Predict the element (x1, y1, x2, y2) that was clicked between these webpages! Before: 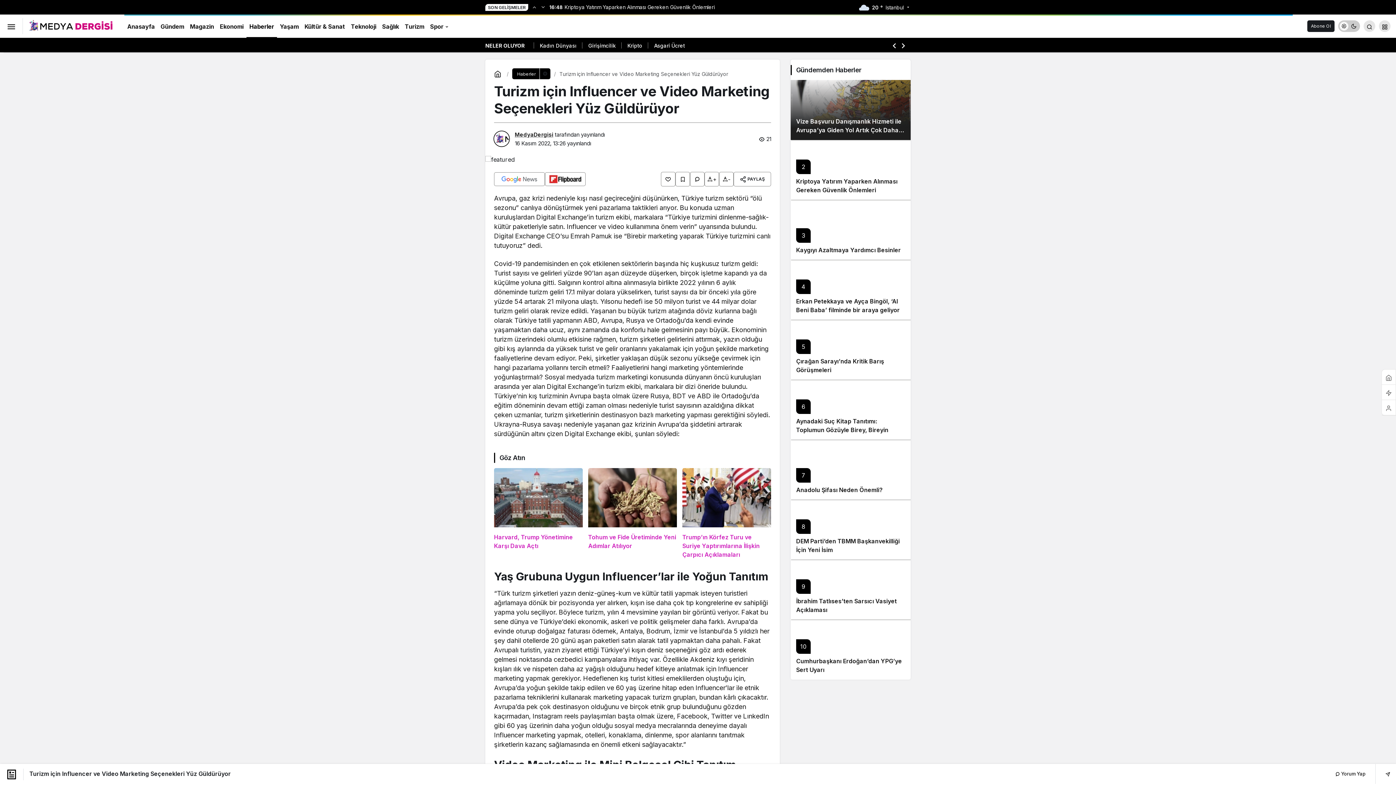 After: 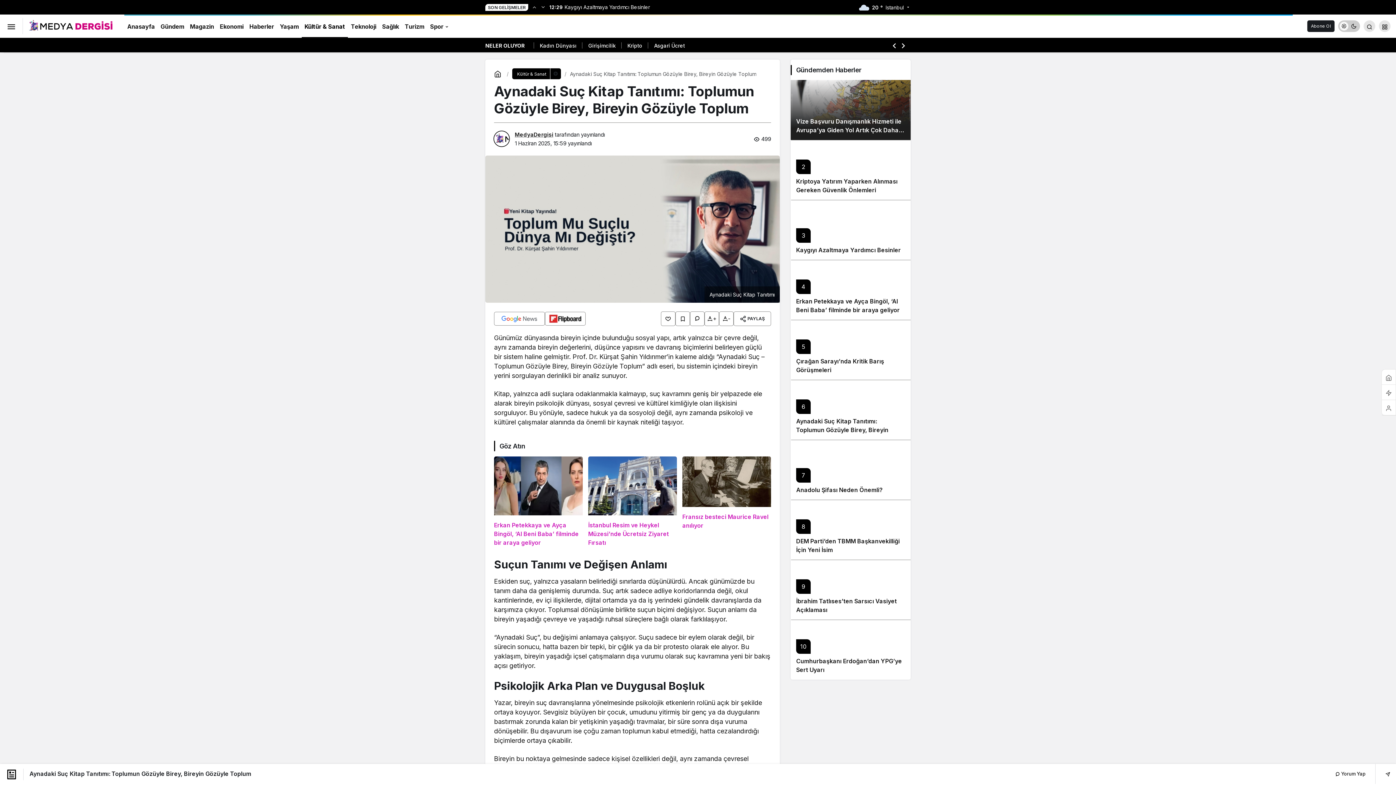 Action: label: Aynadaki Suç Kitap Tanıtımı: Toplumun Gözüyle Birey, Bireyin Gözüyle Toplum bbox: (796, 417, 888, 442)